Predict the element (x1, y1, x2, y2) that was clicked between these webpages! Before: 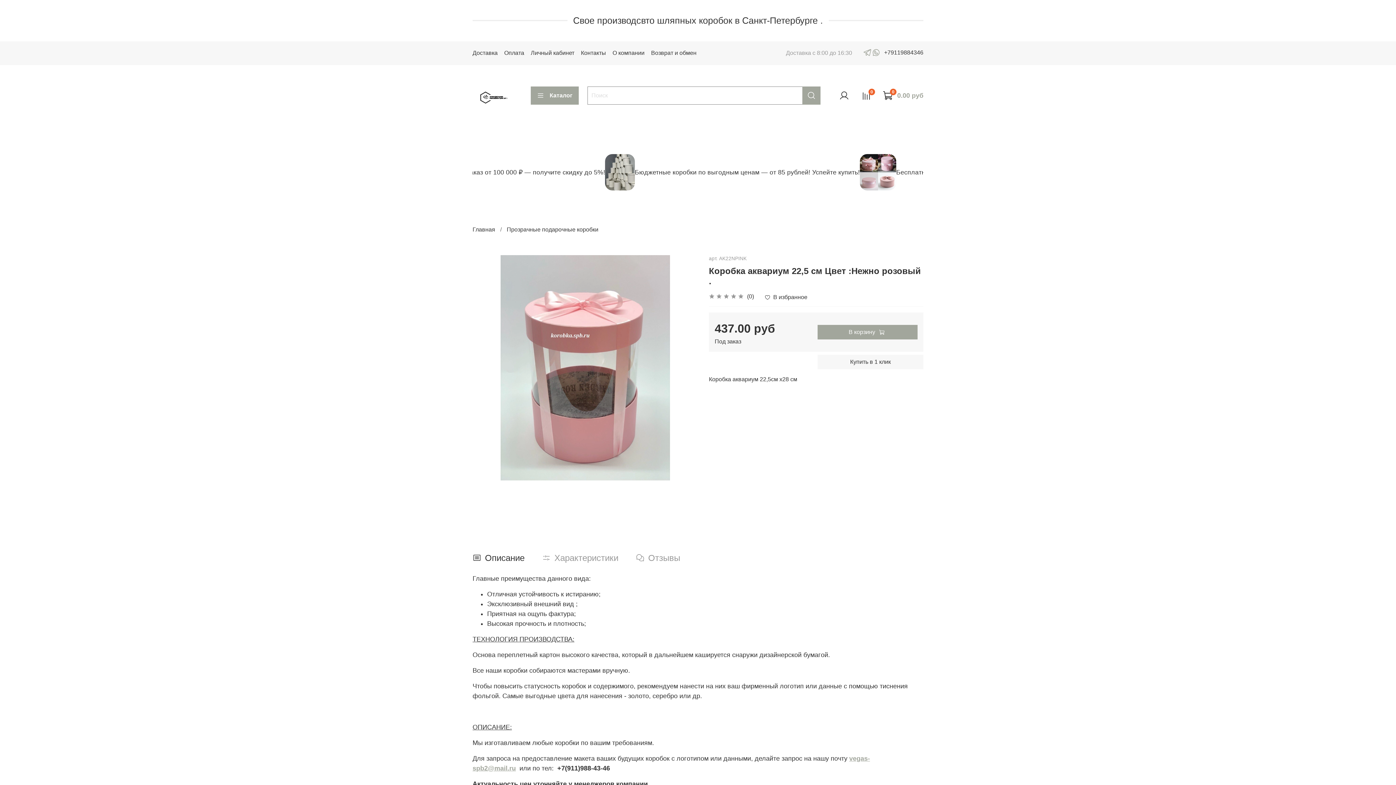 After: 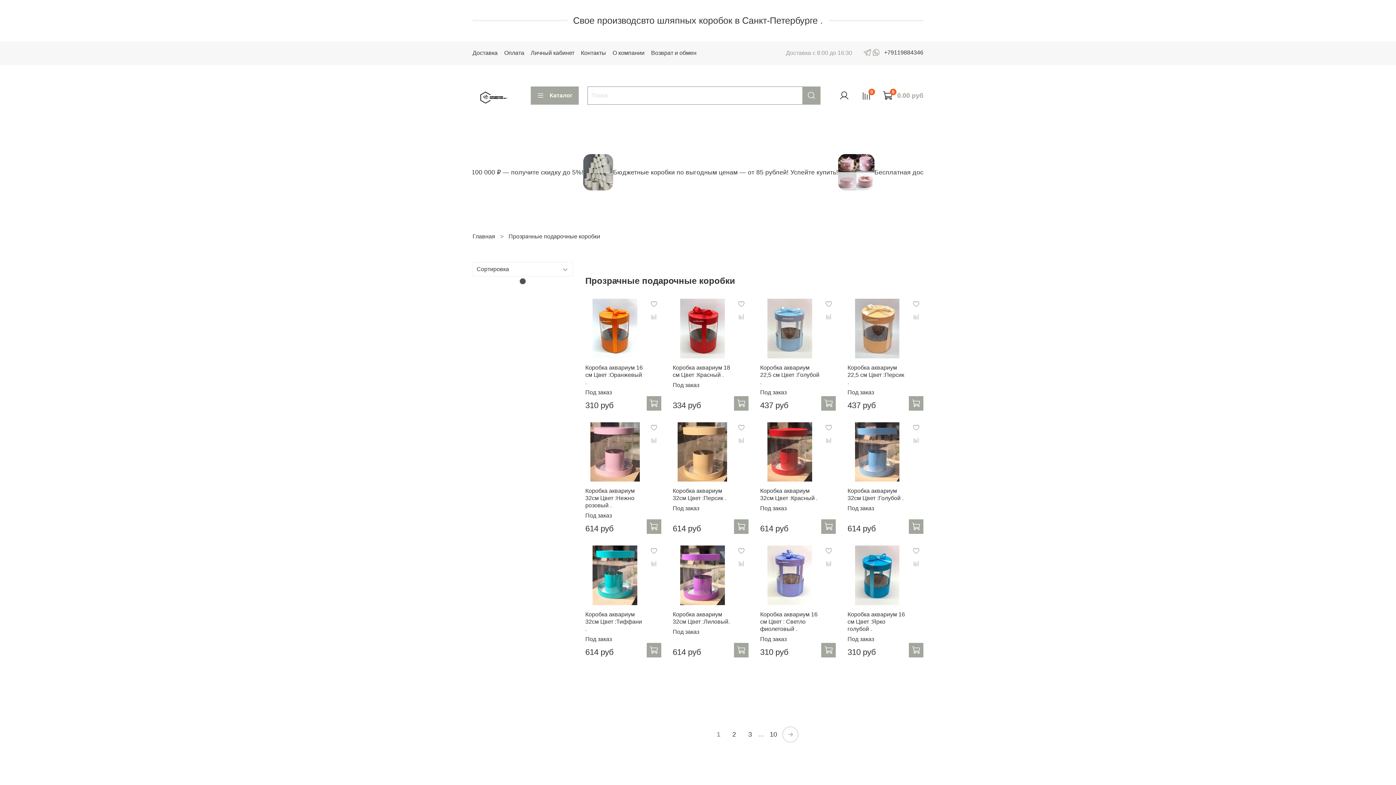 Action: bbox: (506, 226, 598, 232) label: Прозрачные подарочные коробки